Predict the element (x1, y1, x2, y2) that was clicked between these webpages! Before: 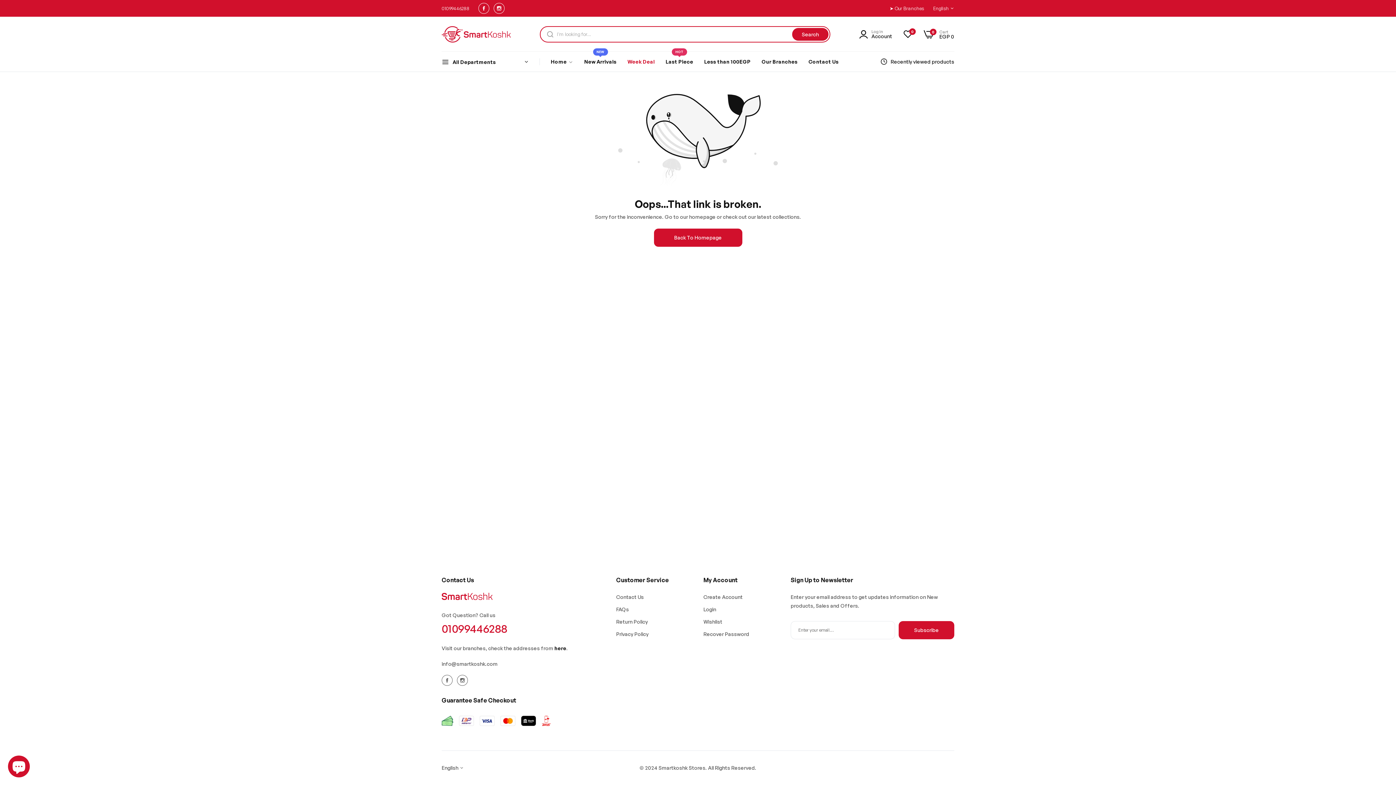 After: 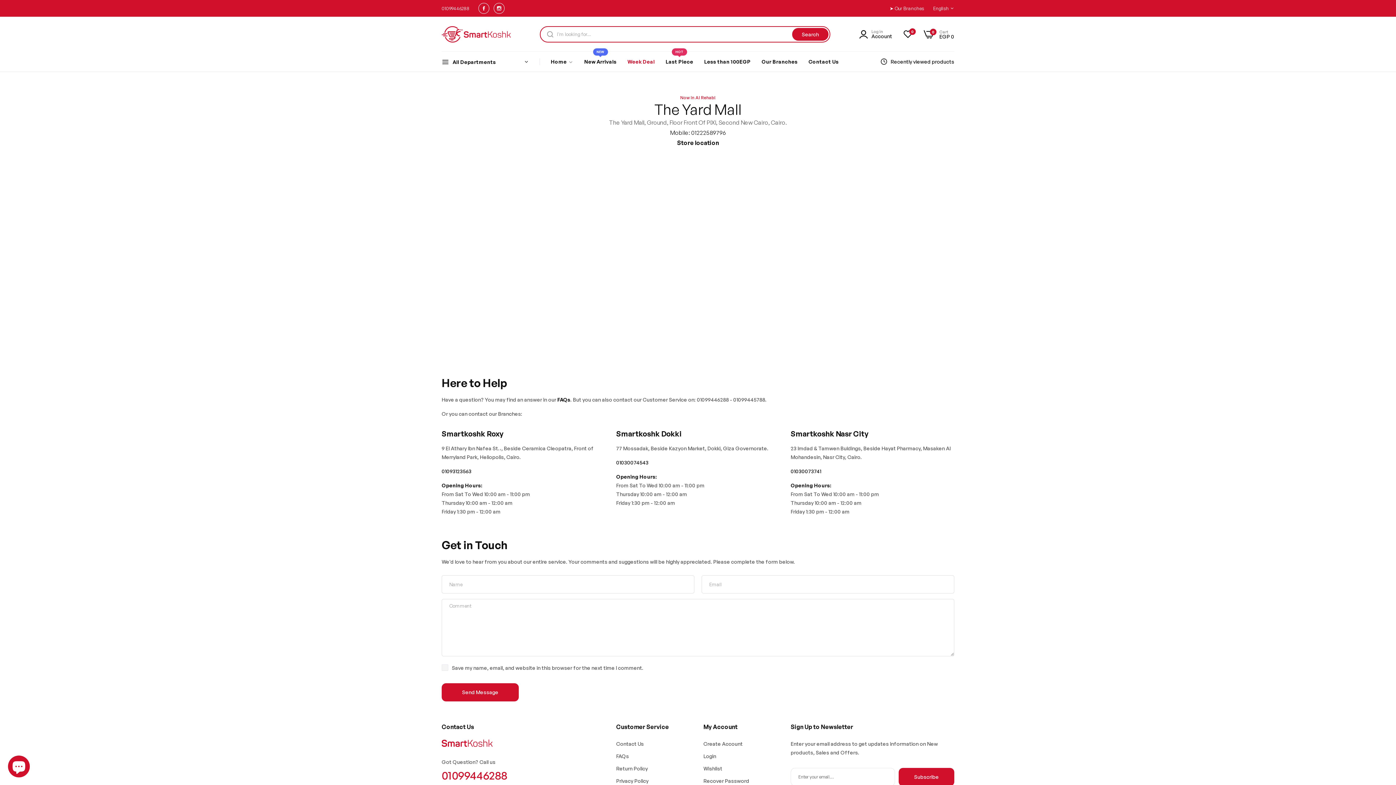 Action: label: Contact Us bbox: (616, 594, 644, 600)